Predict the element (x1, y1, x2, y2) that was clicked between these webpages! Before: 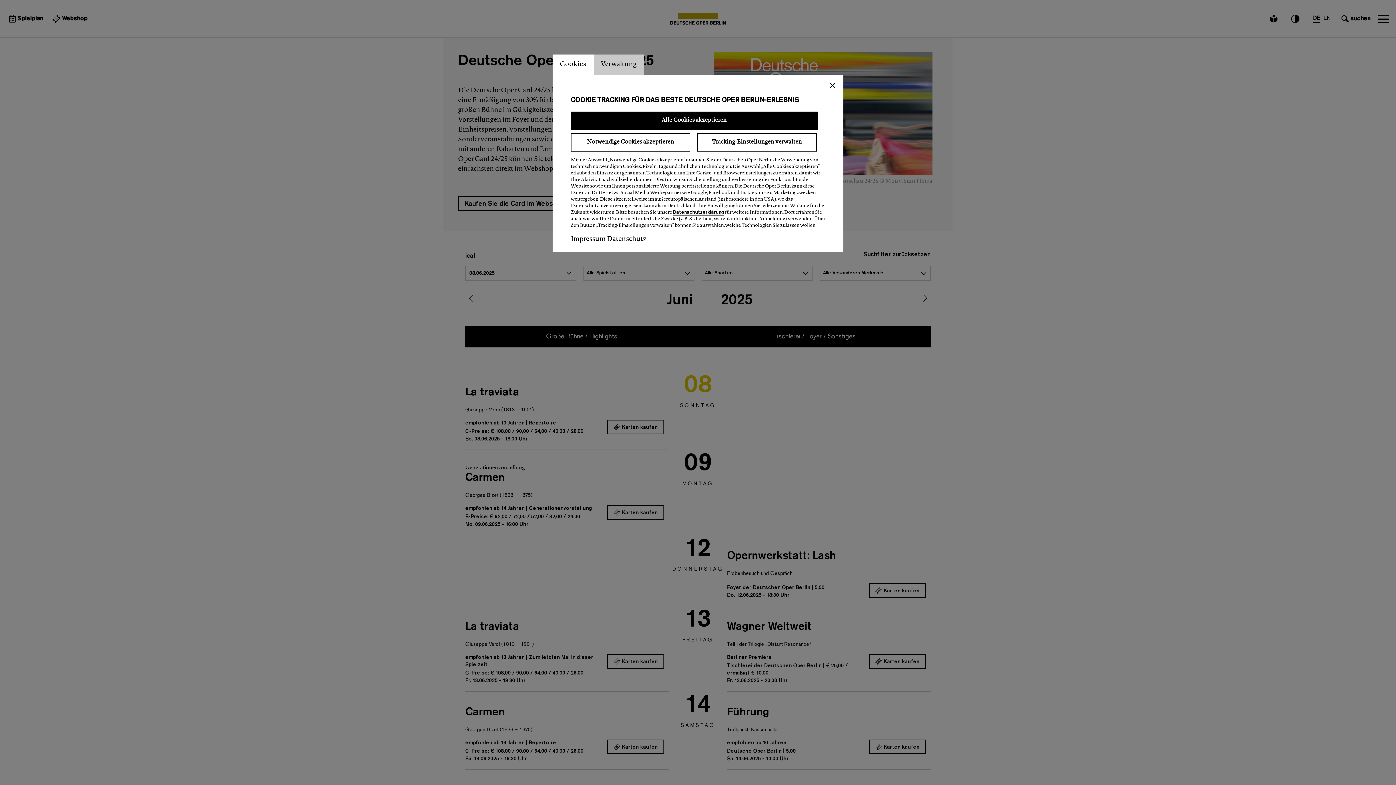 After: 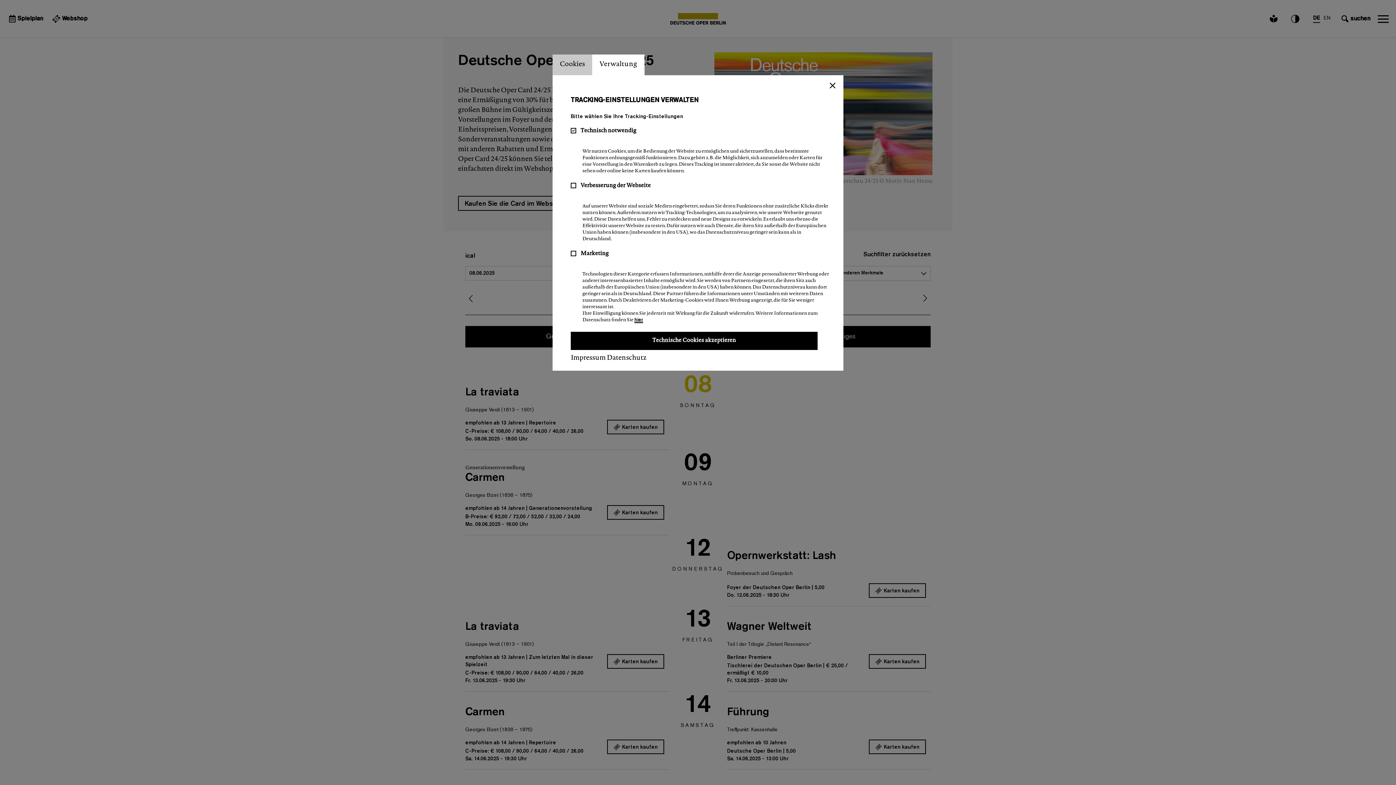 Action: bbox: (697, 133, 816, 151) label: Tracking-Einstellungen verwalten